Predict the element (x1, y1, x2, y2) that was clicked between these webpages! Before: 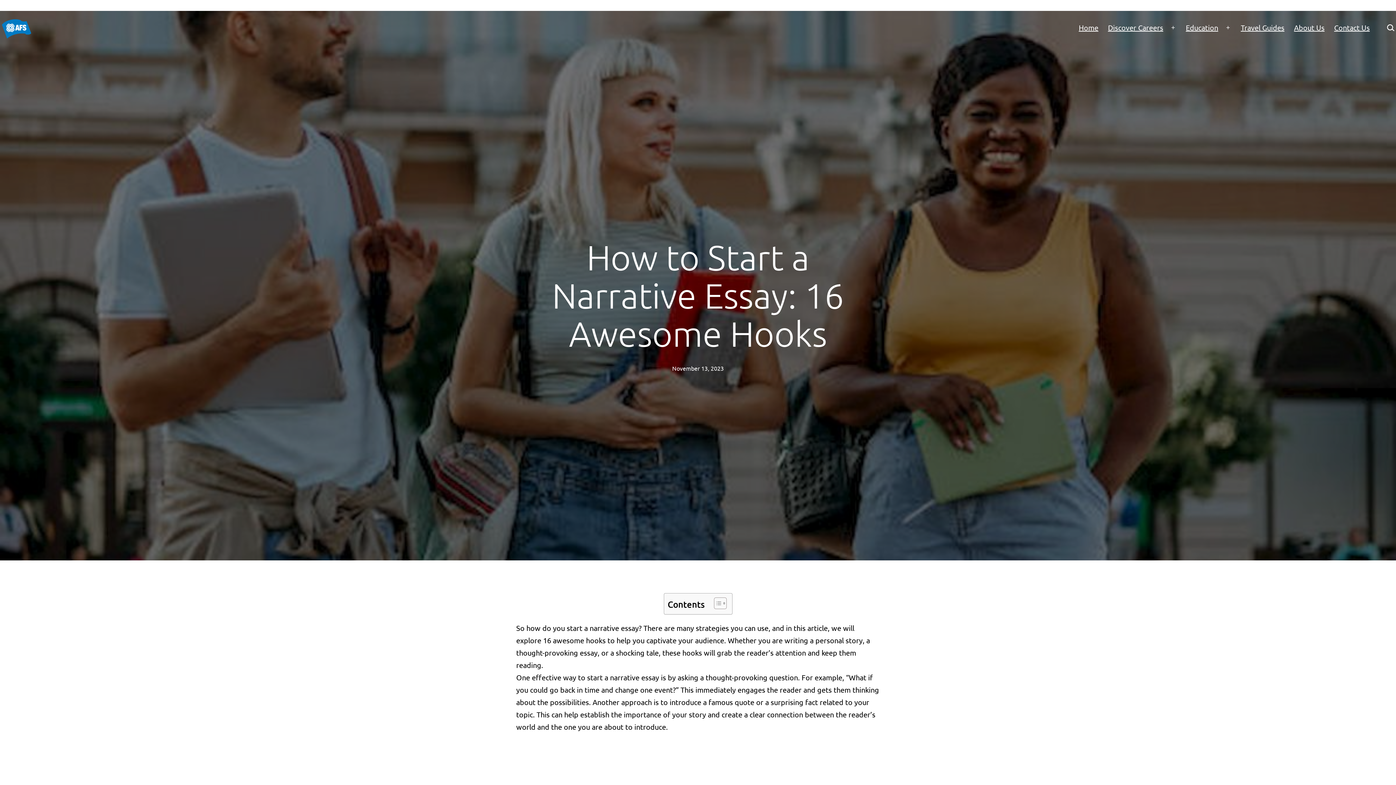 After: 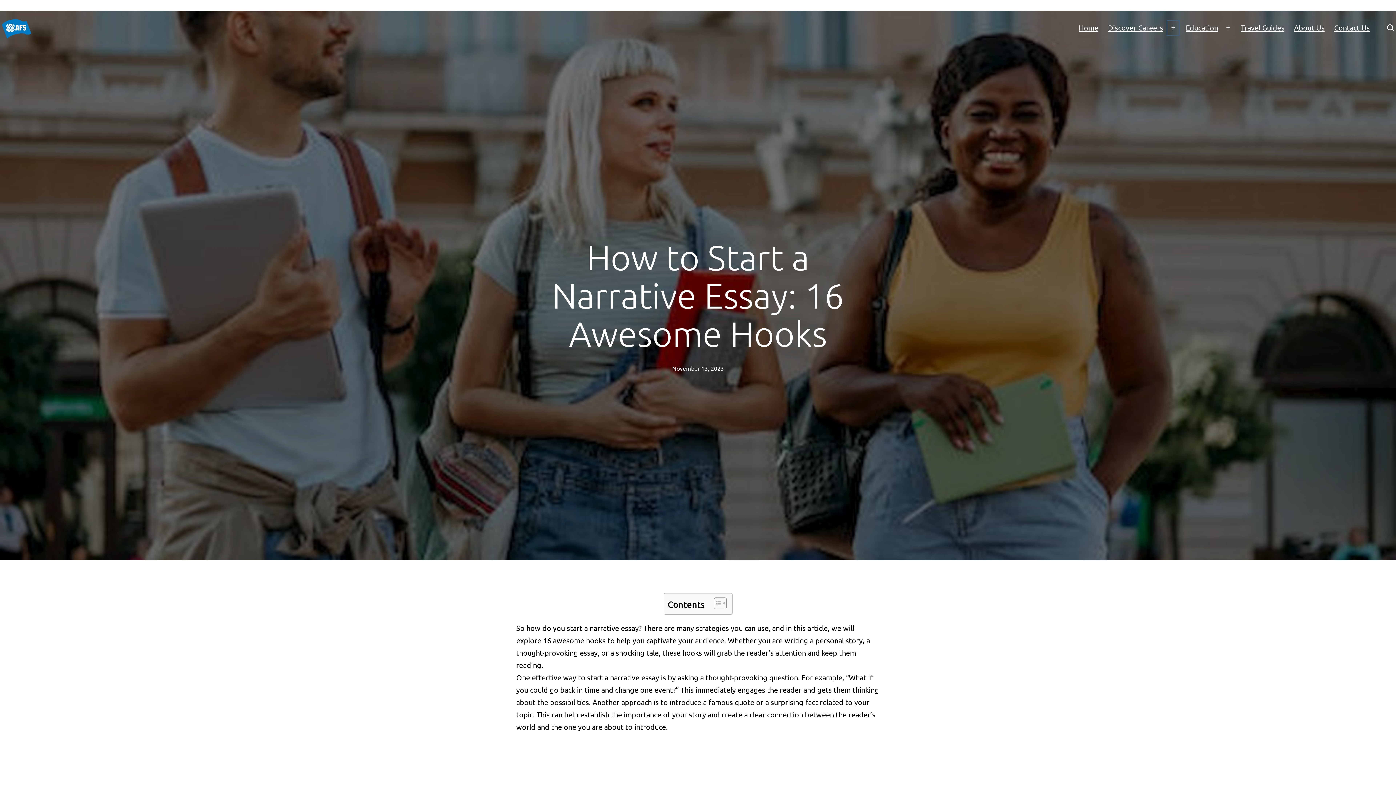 Action: bbox: (1165, 18, 1181, 36) label: Open menu